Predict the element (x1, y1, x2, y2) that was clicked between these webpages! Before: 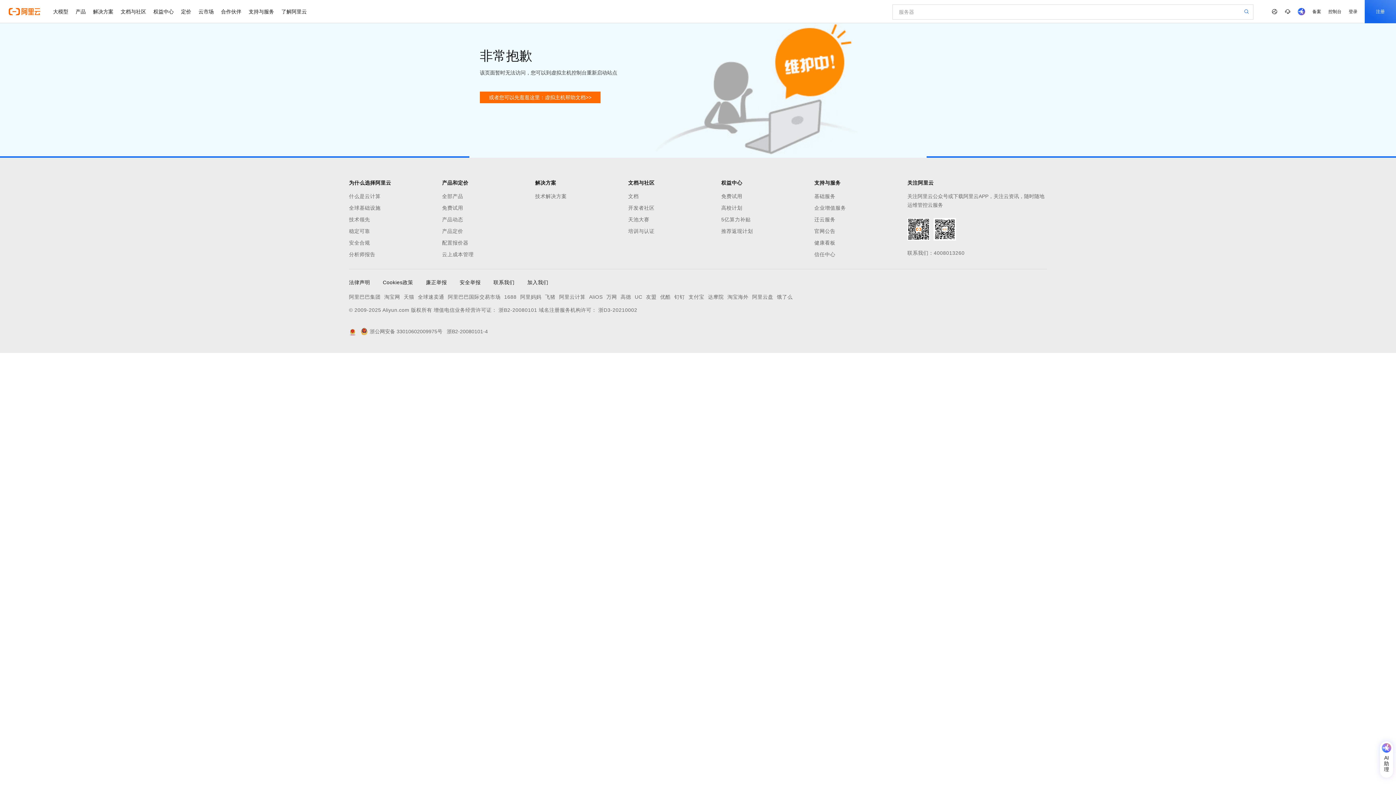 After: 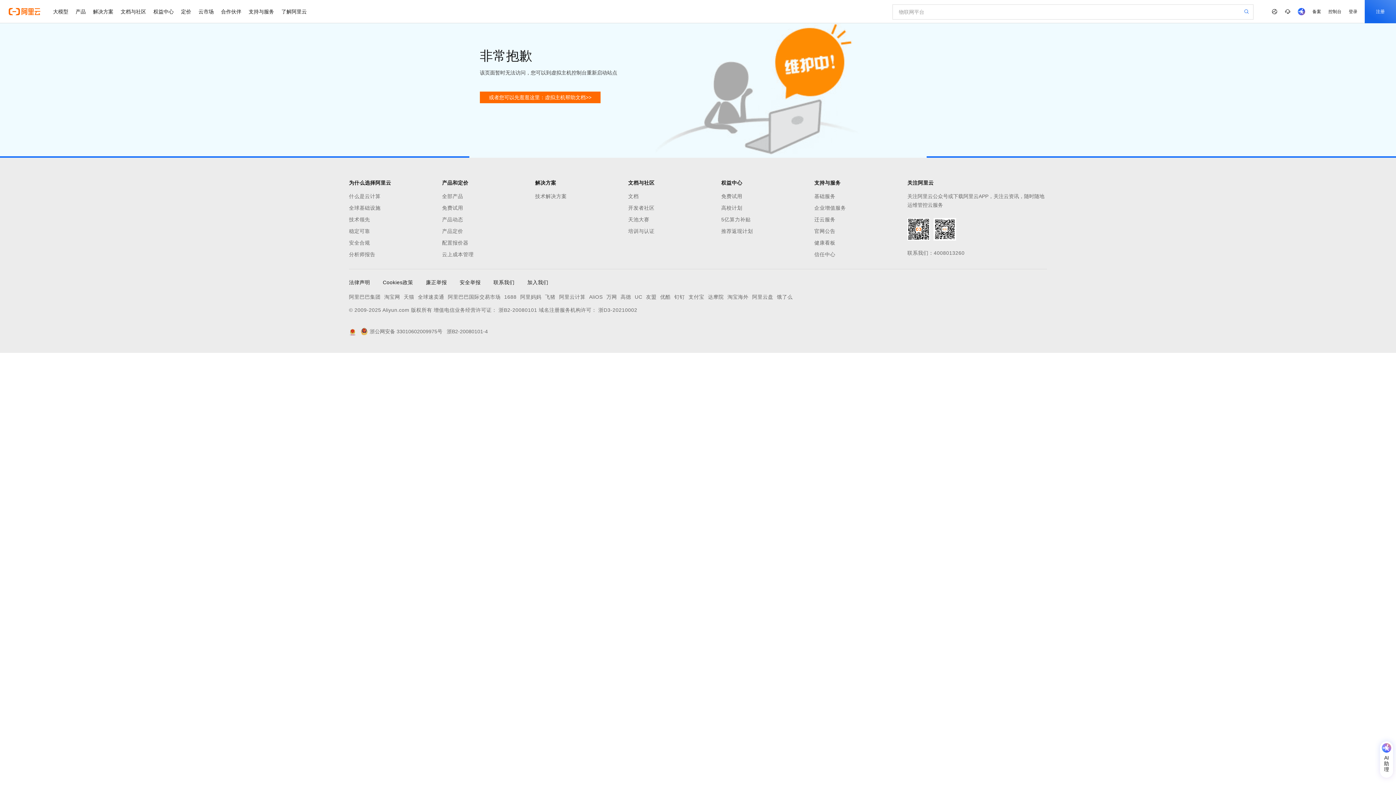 Action: label: AI助理 bbox: (1380, 741, 1393, 778)